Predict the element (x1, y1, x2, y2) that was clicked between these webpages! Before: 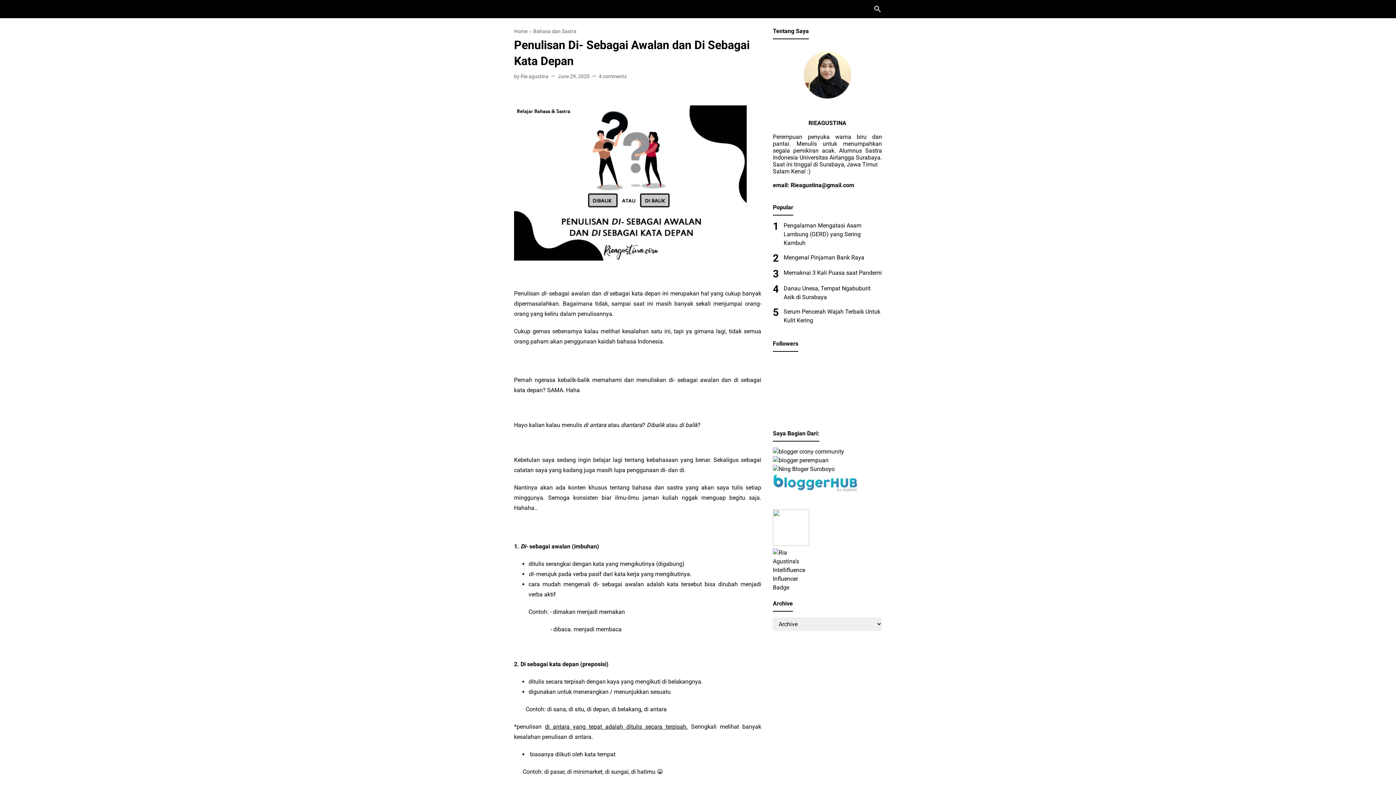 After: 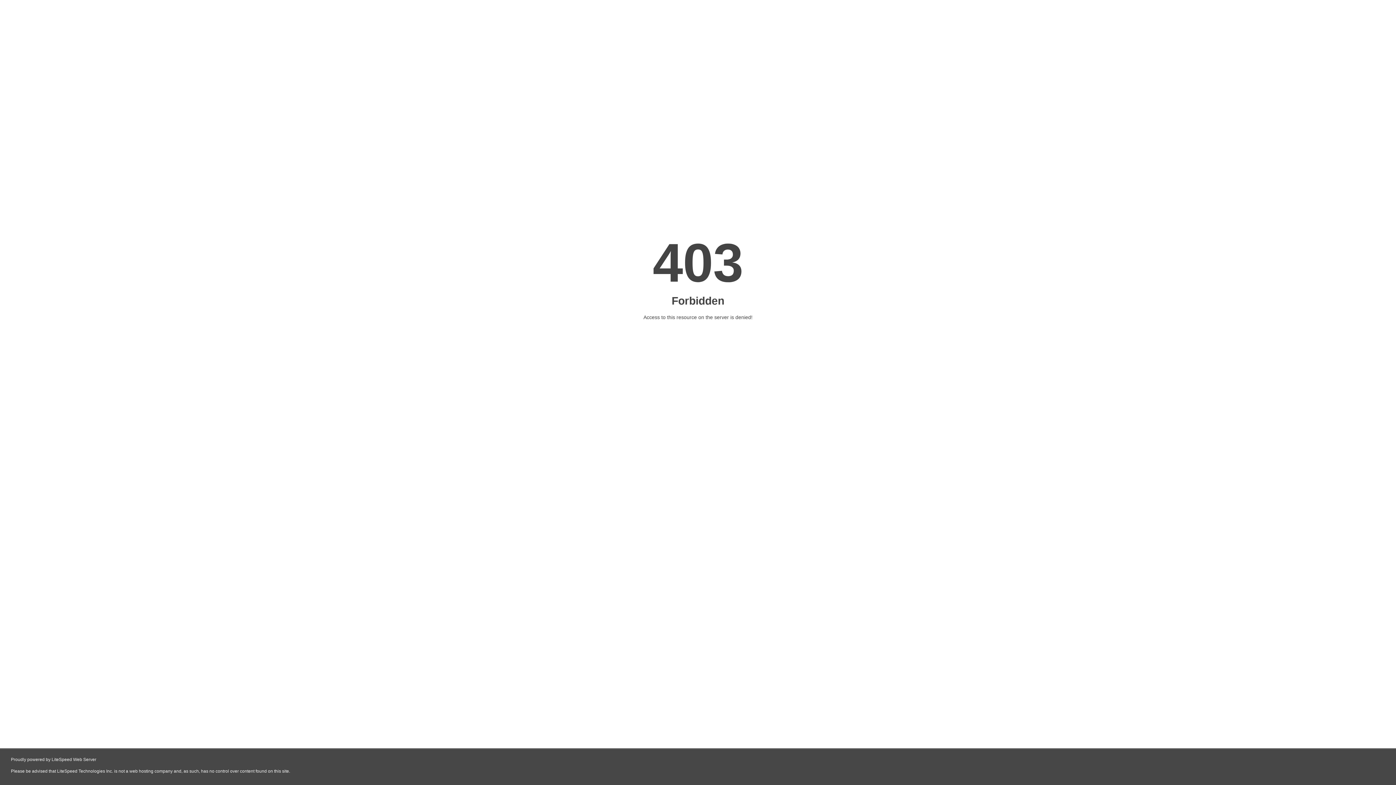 Action: bbox: (773, 448, 844, 455)